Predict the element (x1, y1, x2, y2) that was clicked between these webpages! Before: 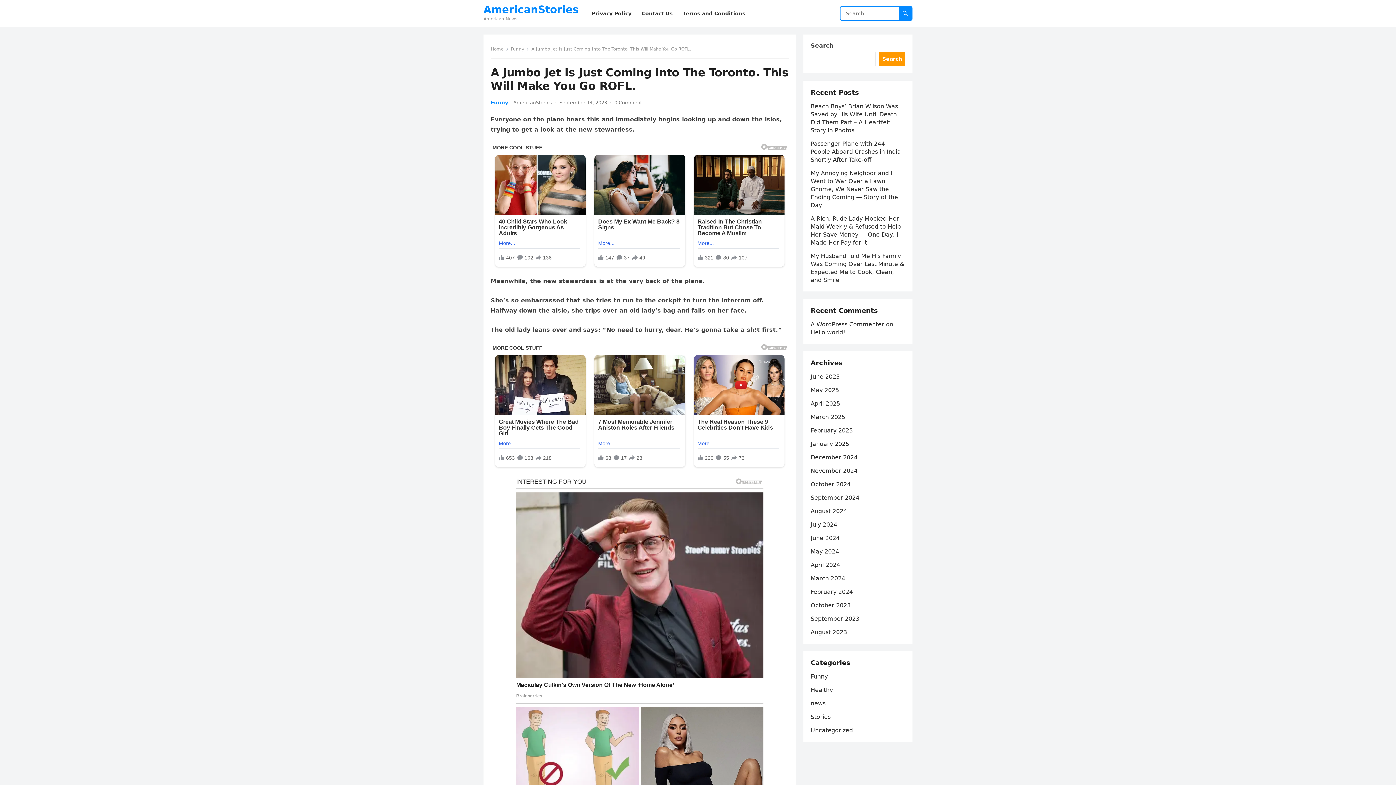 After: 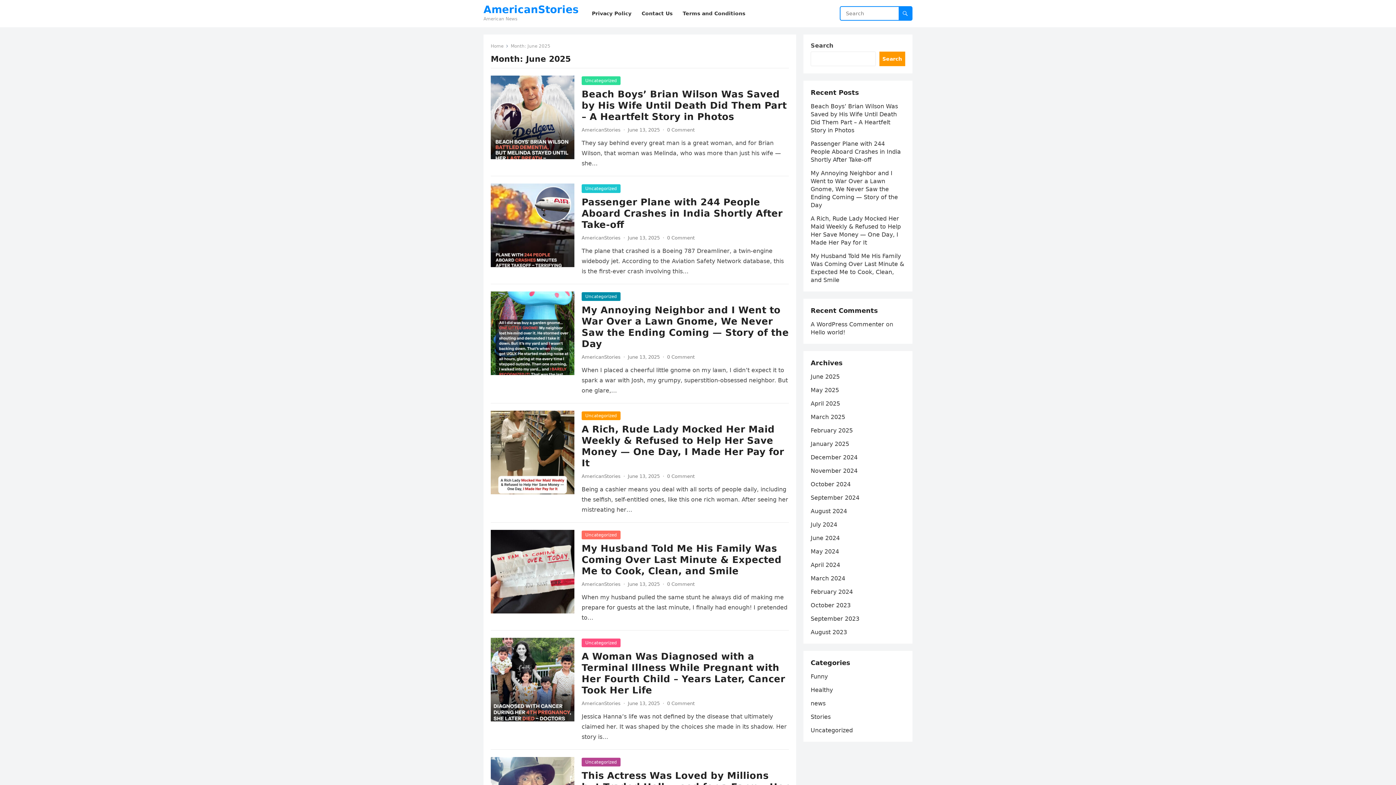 Action: bbox: (810, 373, 840, 380) label: June 2025